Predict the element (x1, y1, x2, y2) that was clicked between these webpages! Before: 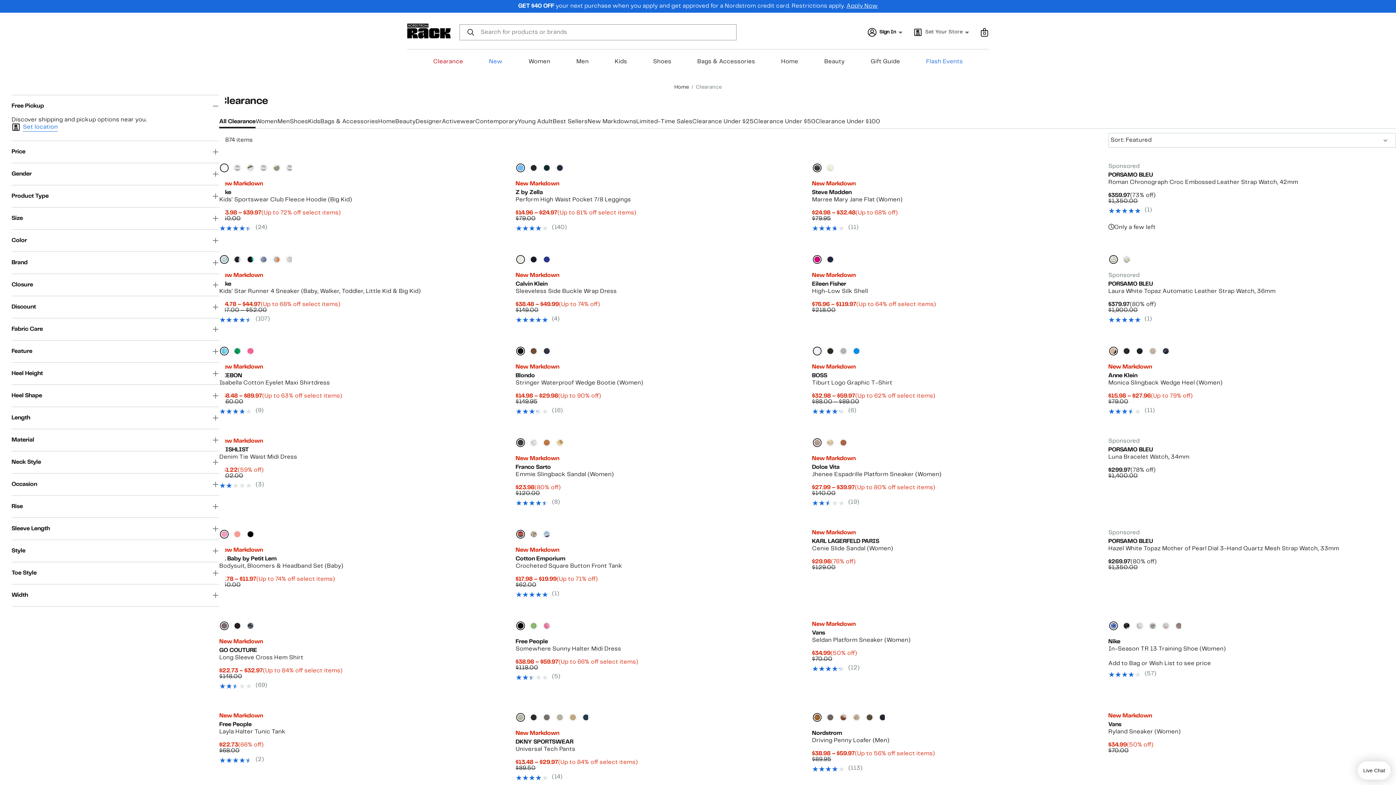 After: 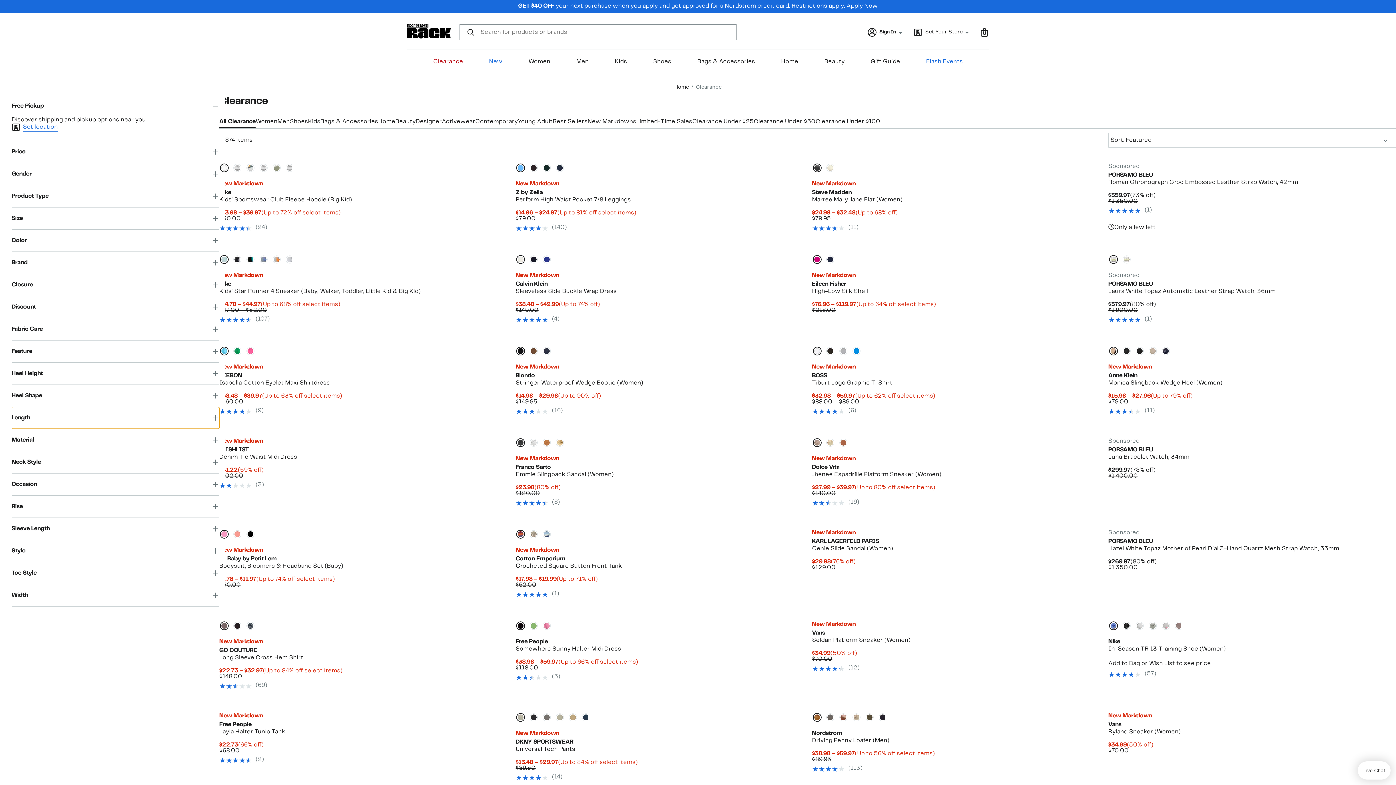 Action: bbox: (11, 407, 219, 429) label: Length